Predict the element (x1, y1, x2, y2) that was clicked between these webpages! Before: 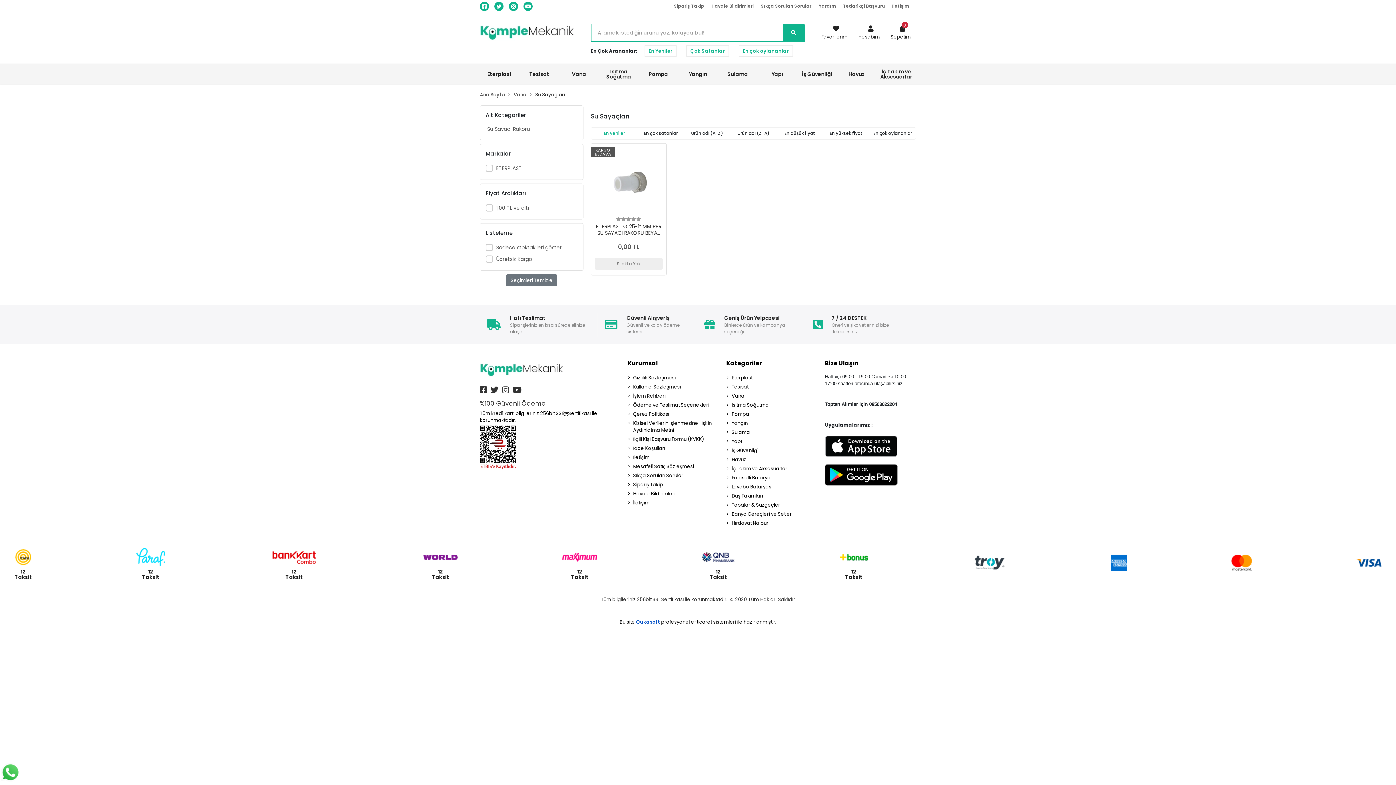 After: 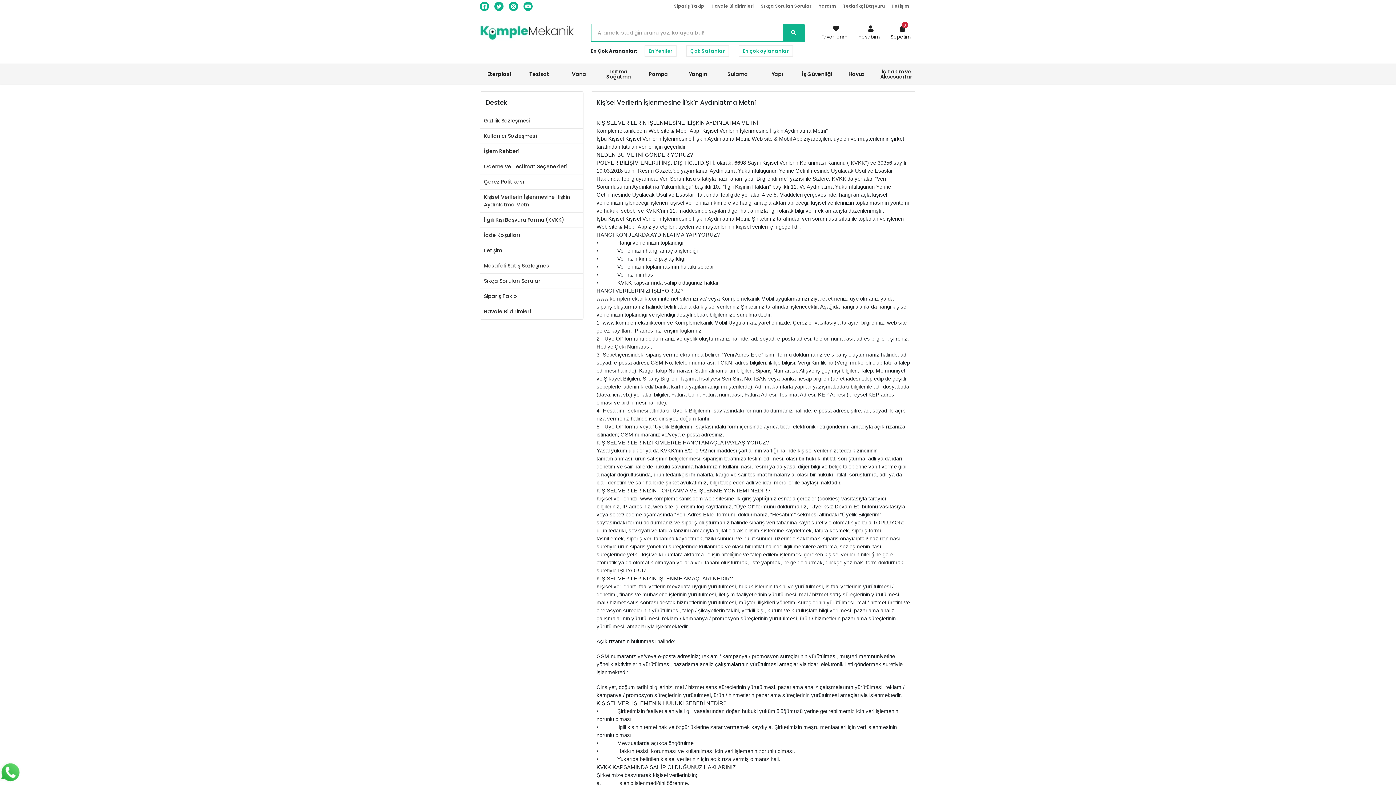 Action: label: Kişisel Verilerin İşlenmesine İlişkin Aydınlatma Metni bbox: (627, 419, 719, 433)